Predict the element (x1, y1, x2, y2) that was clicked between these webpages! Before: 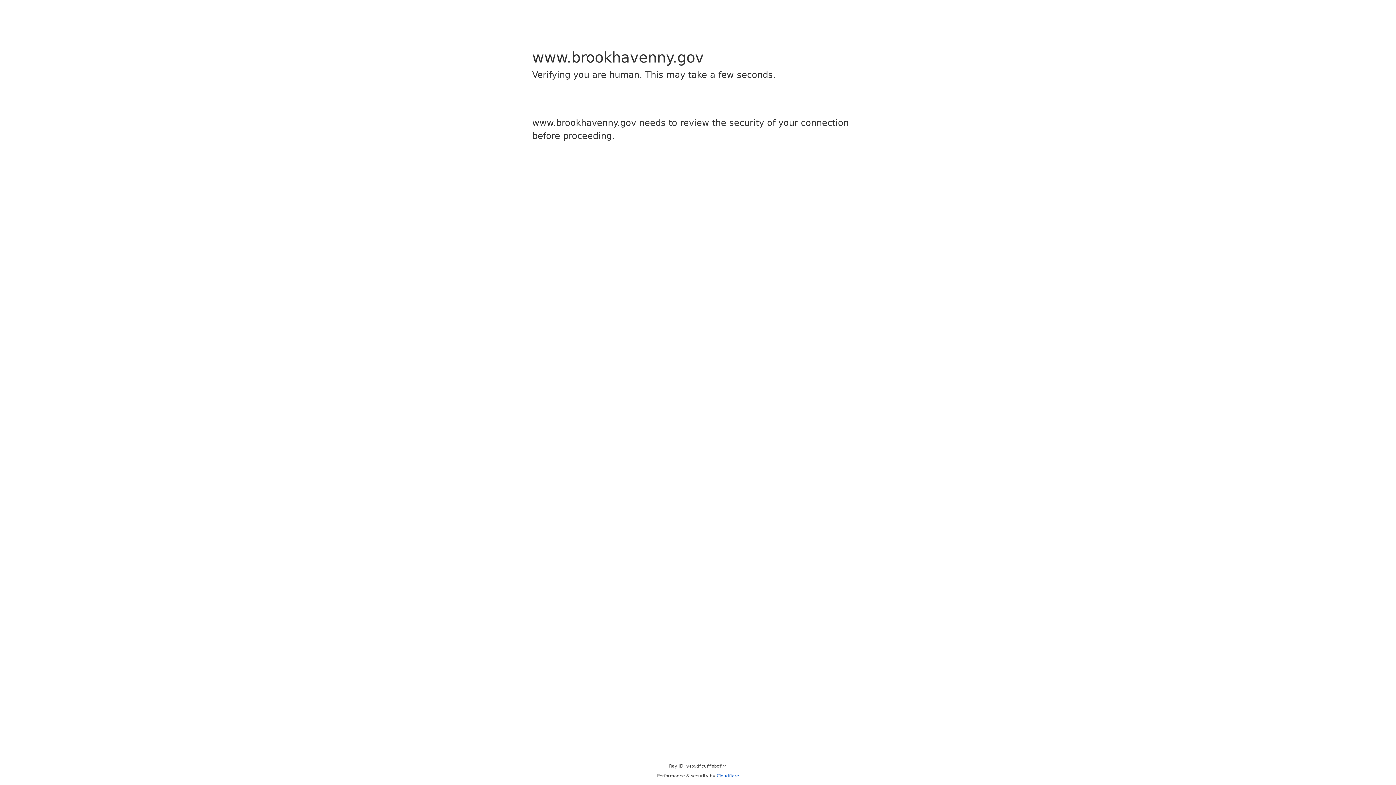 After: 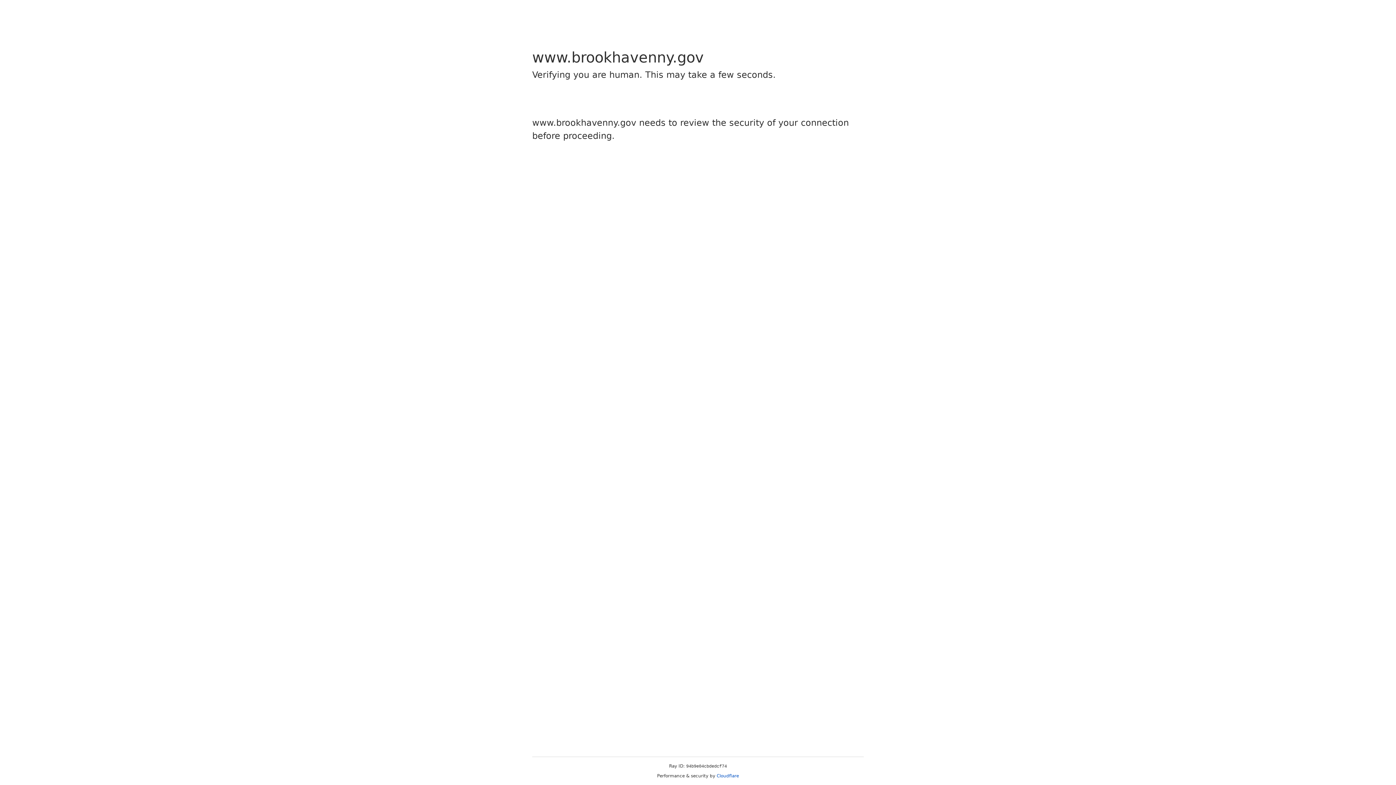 Action: bbox: (716, 773, 739, 778) label: Cloudflare